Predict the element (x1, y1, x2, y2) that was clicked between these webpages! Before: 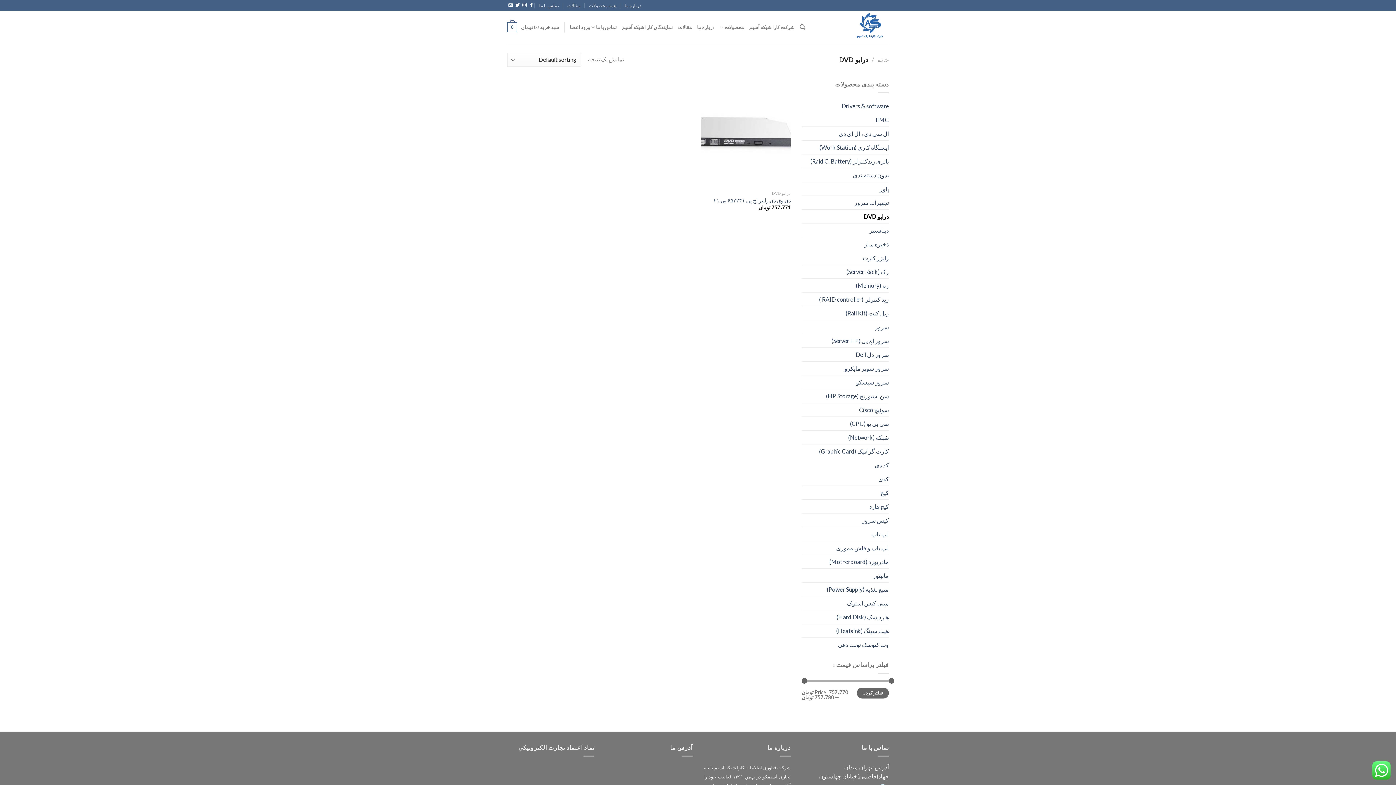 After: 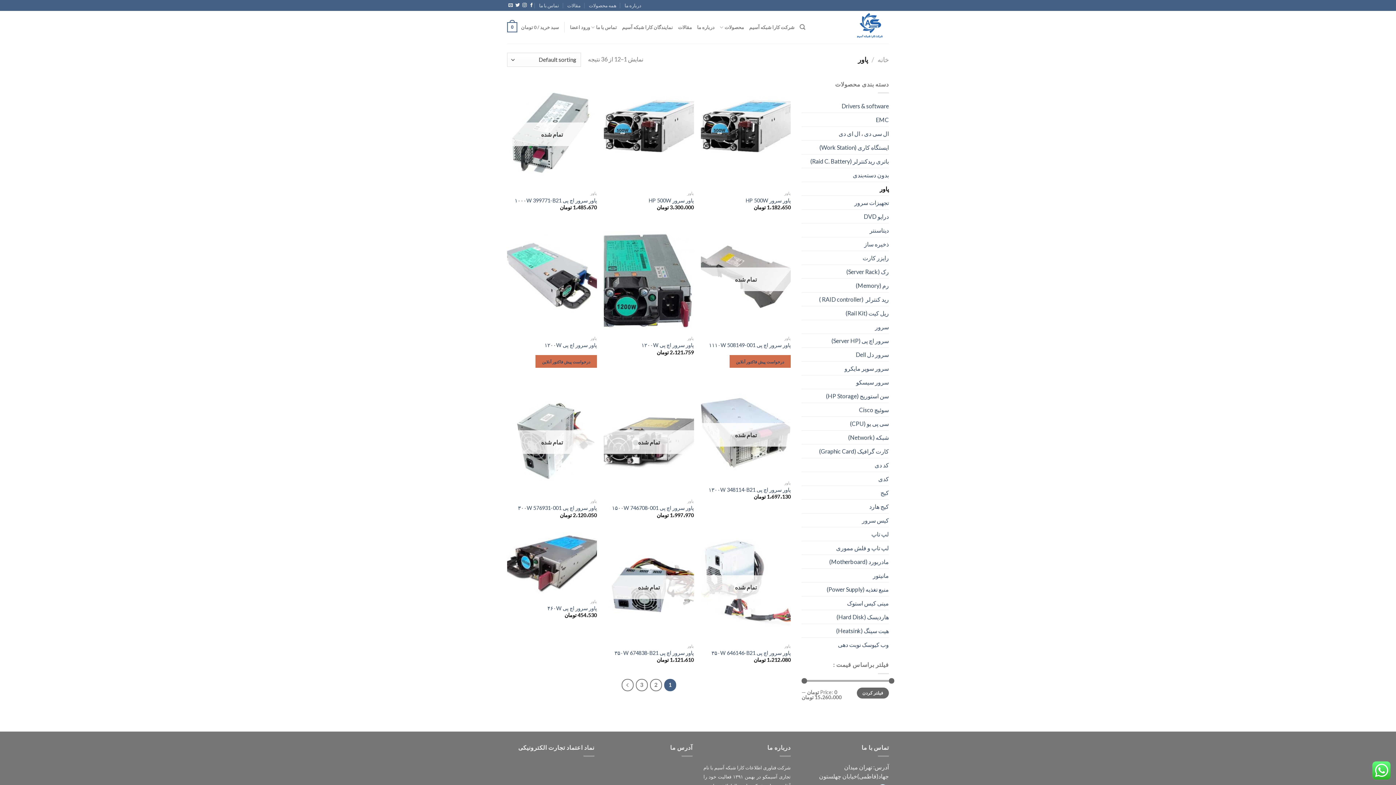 Action: bbox: (801, 182, 889, 195) label: پاور